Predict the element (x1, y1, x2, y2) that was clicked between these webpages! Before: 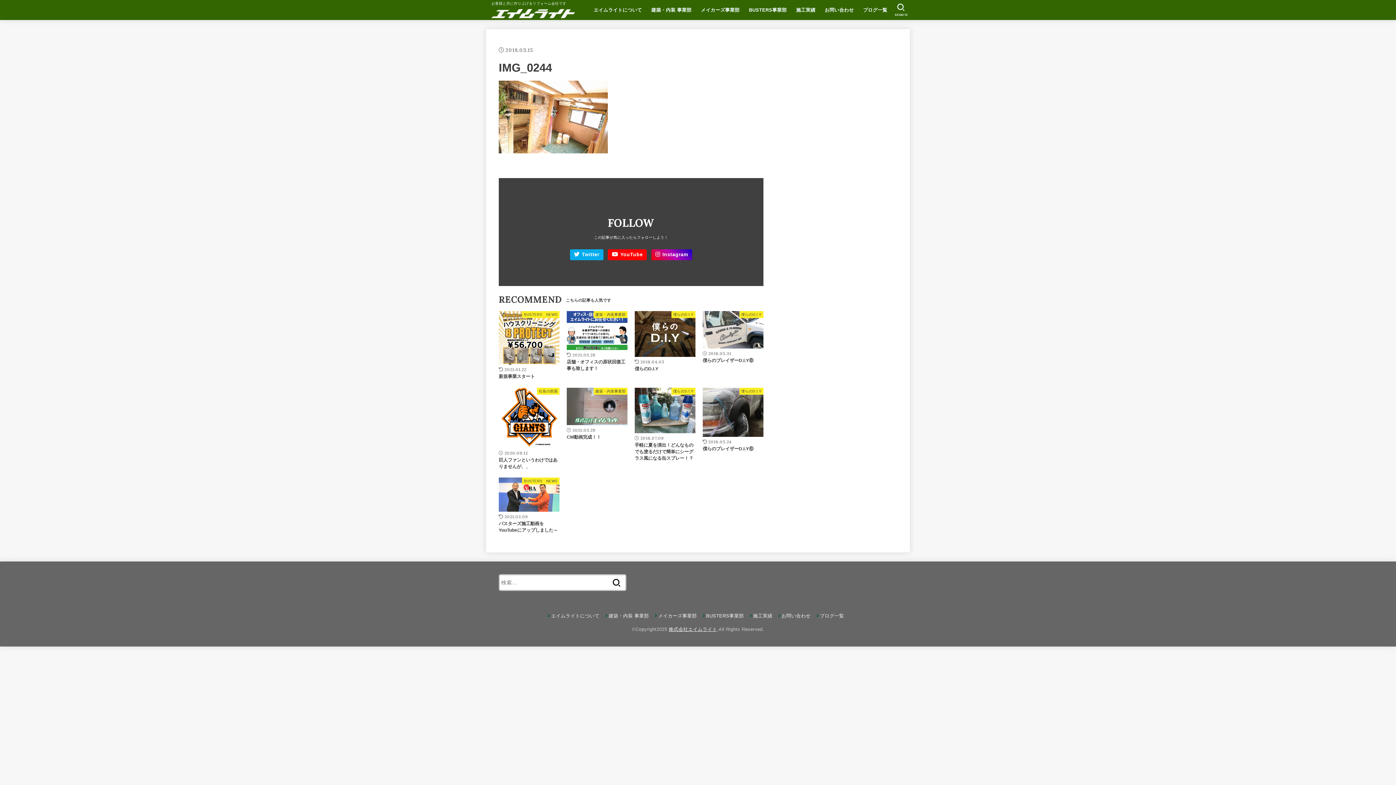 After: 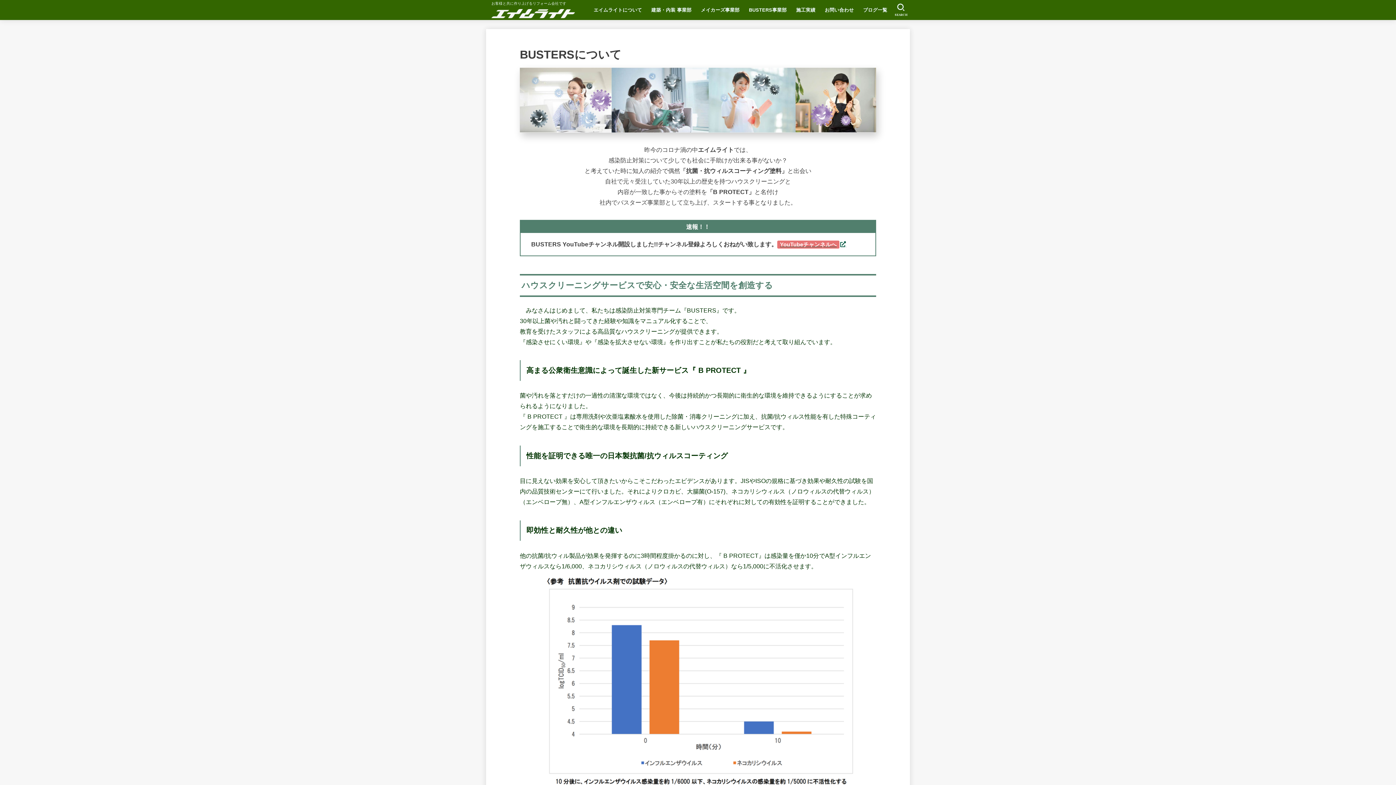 Action: bbox: (702, 613, 744, 618) label: BUSTERS事業部